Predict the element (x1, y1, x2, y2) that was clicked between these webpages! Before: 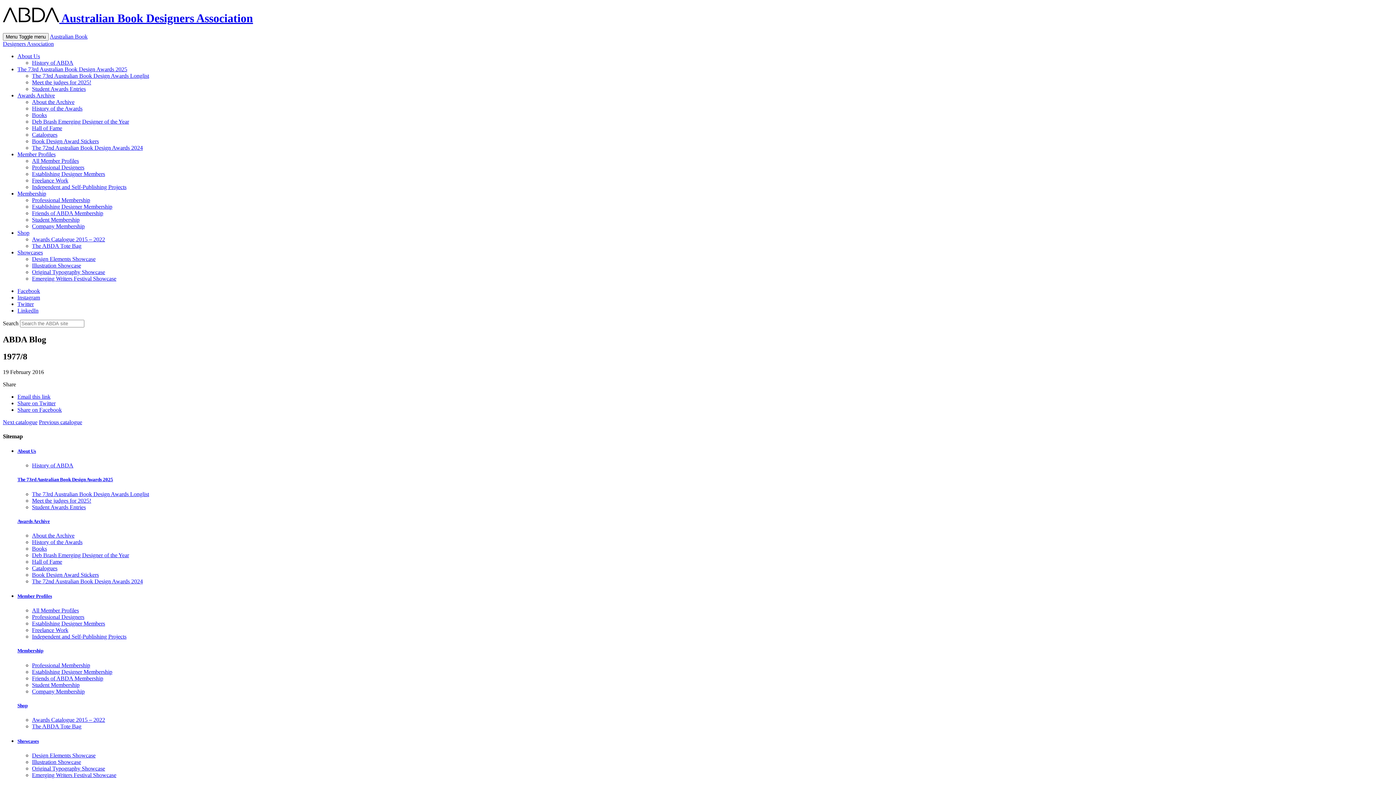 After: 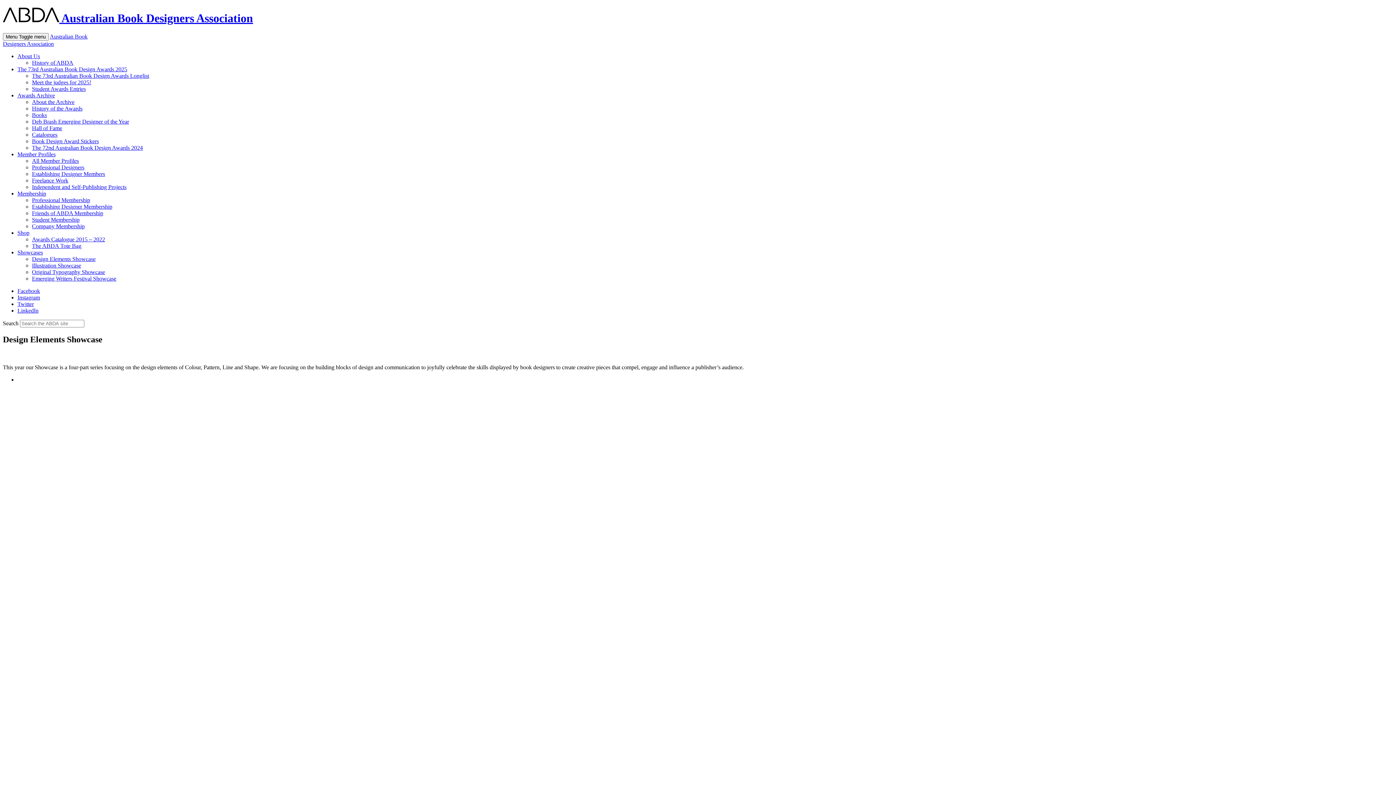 Action: label: Design Elements Showcase bbox: (32, 752, 95, 759)